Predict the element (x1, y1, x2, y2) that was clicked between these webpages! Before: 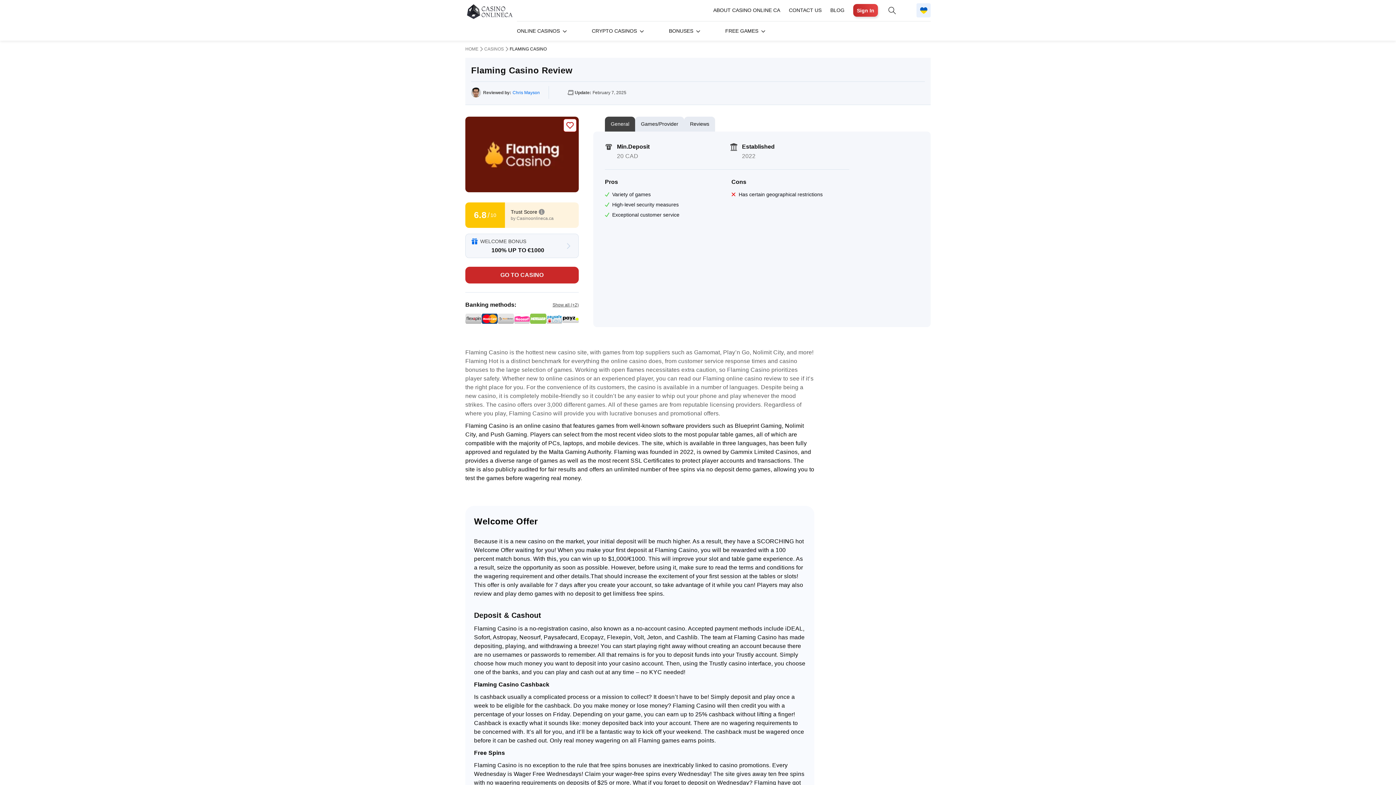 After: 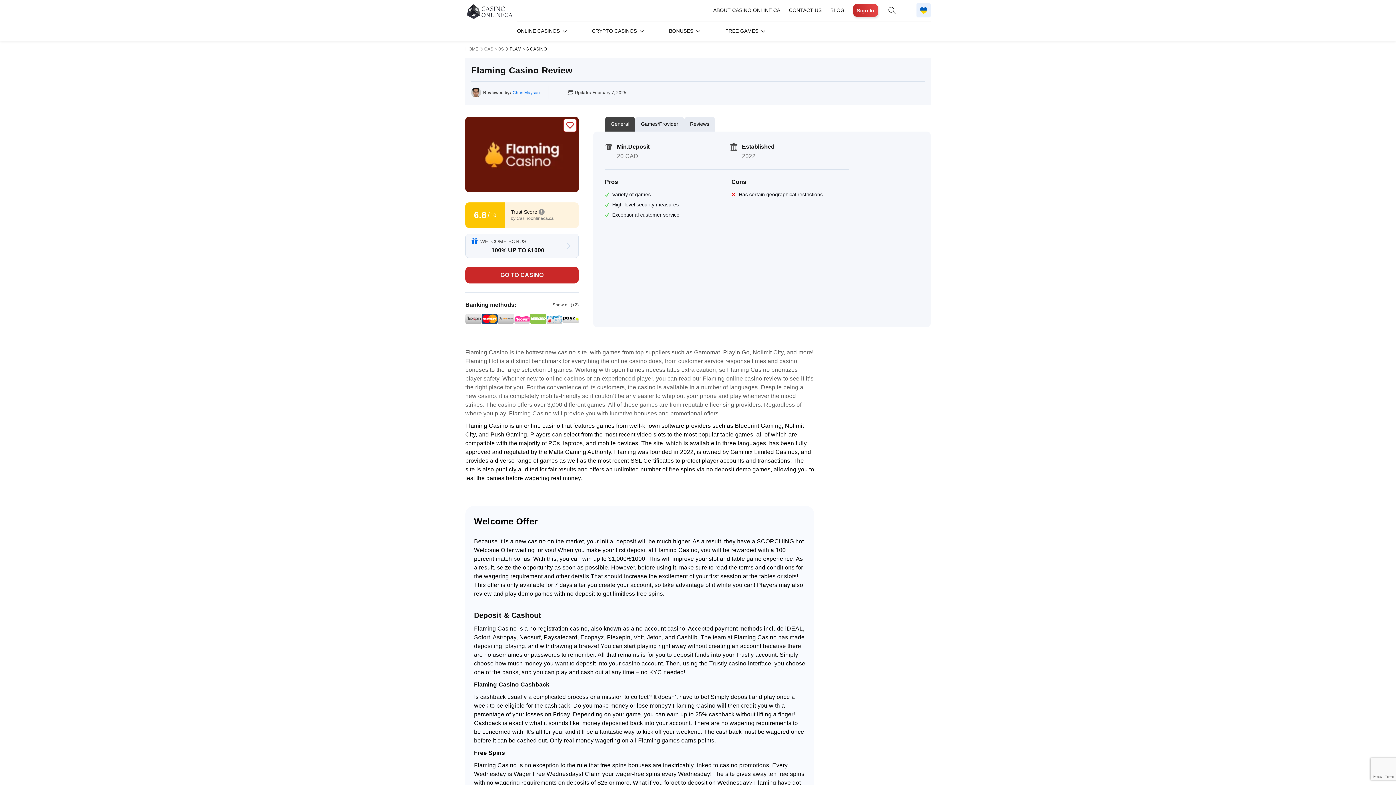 Action: bbox: (465, 116, 578, 192) label: Flaming Casino link